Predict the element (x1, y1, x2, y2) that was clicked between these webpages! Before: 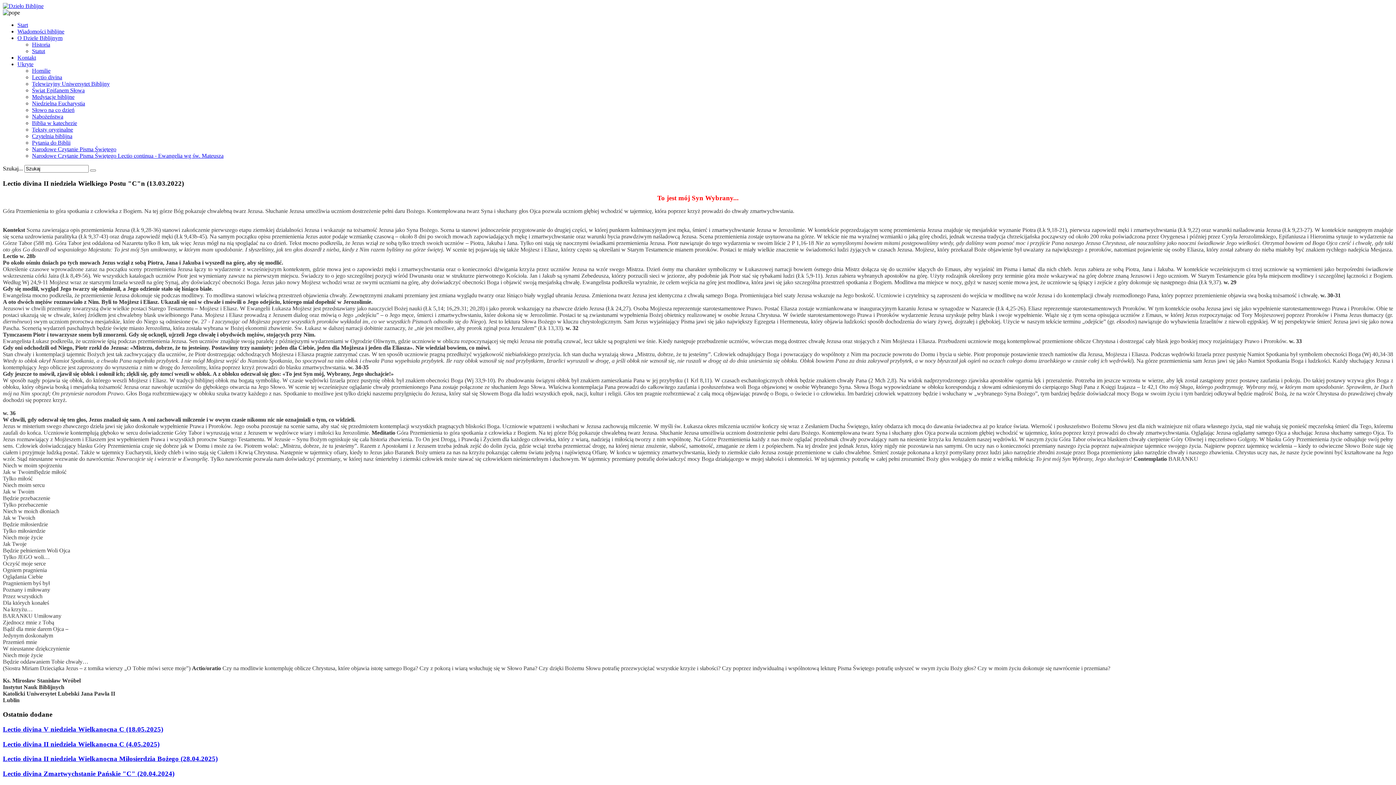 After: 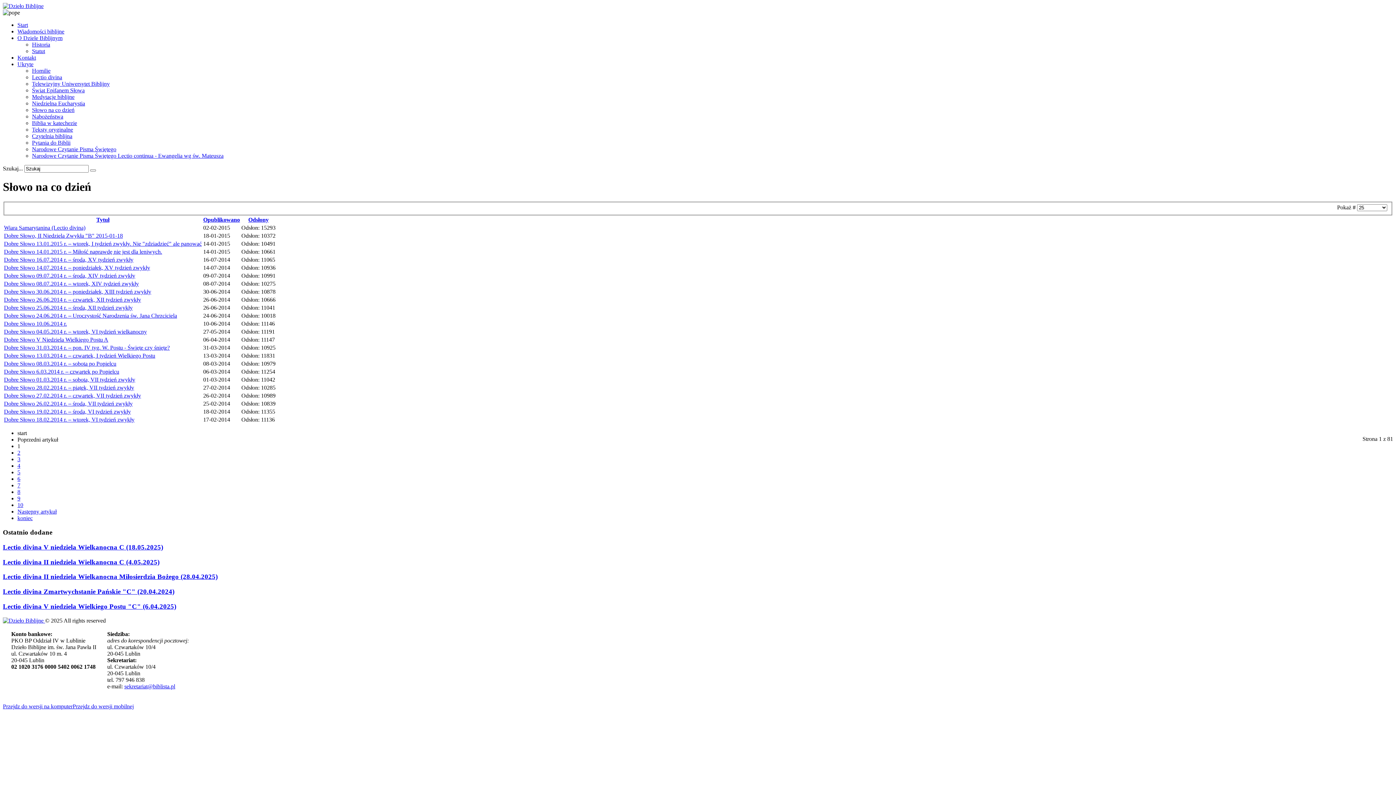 Action: bbox: (32, 106, 74, 113) label: Słowo na co dzień